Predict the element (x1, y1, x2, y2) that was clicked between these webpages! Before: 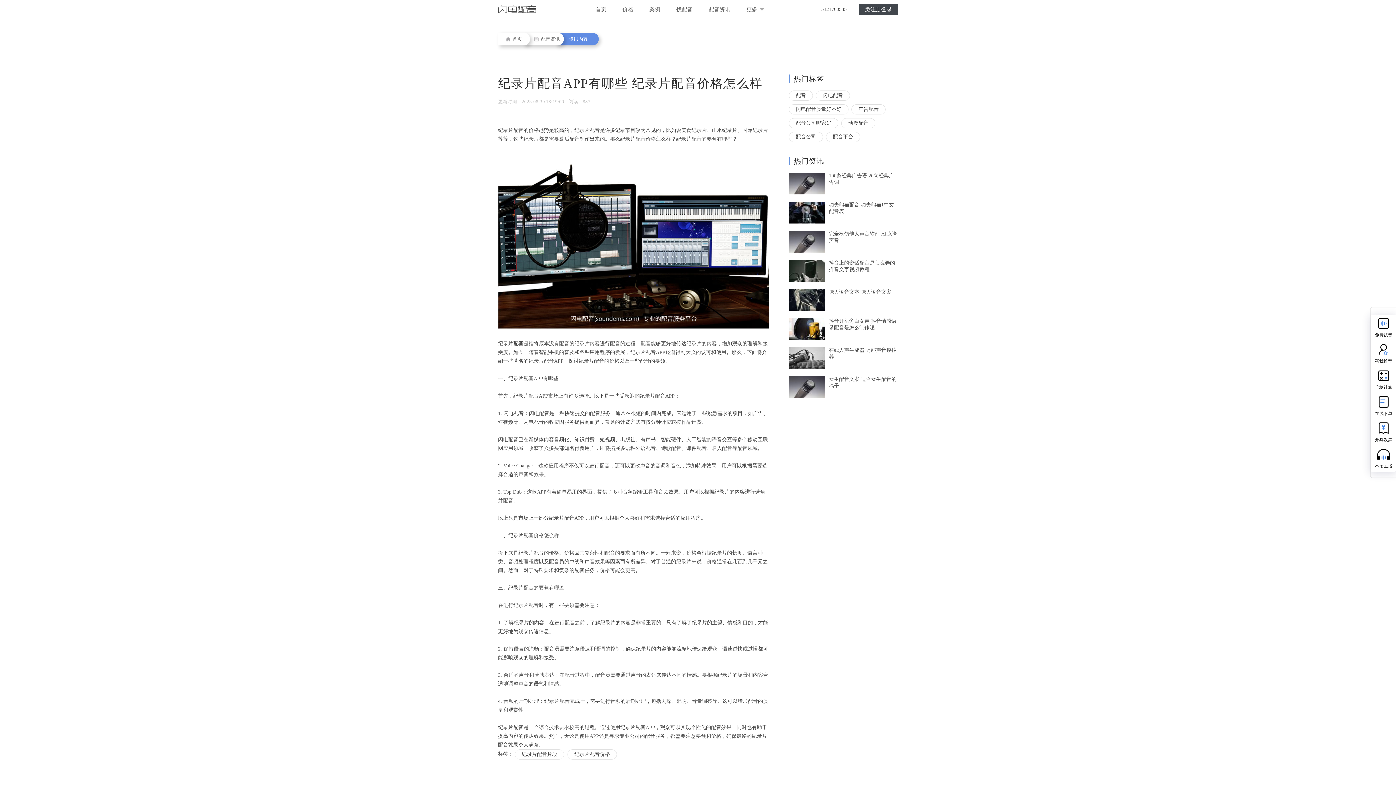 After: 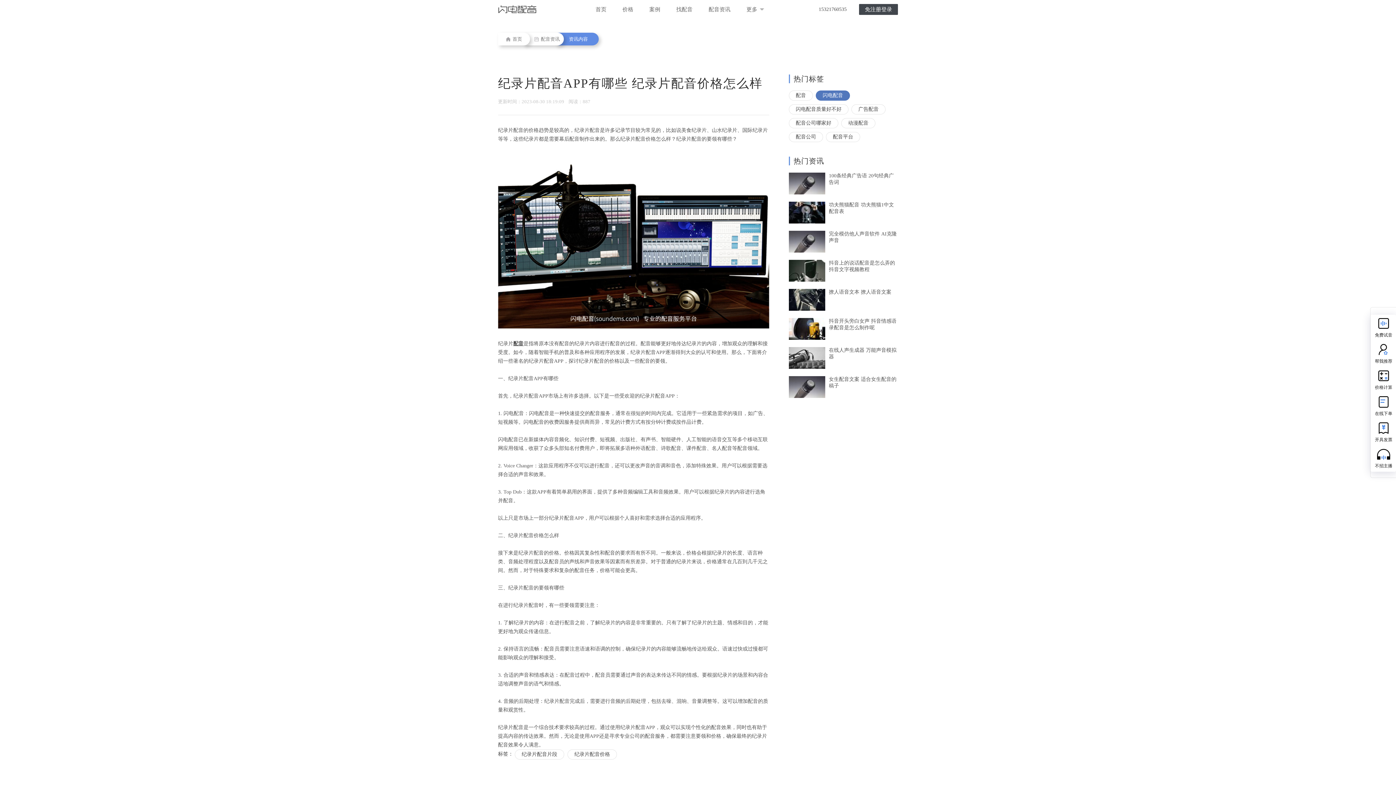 Action: label: 闪电配音 bbox: (816, 90, 850, 100)